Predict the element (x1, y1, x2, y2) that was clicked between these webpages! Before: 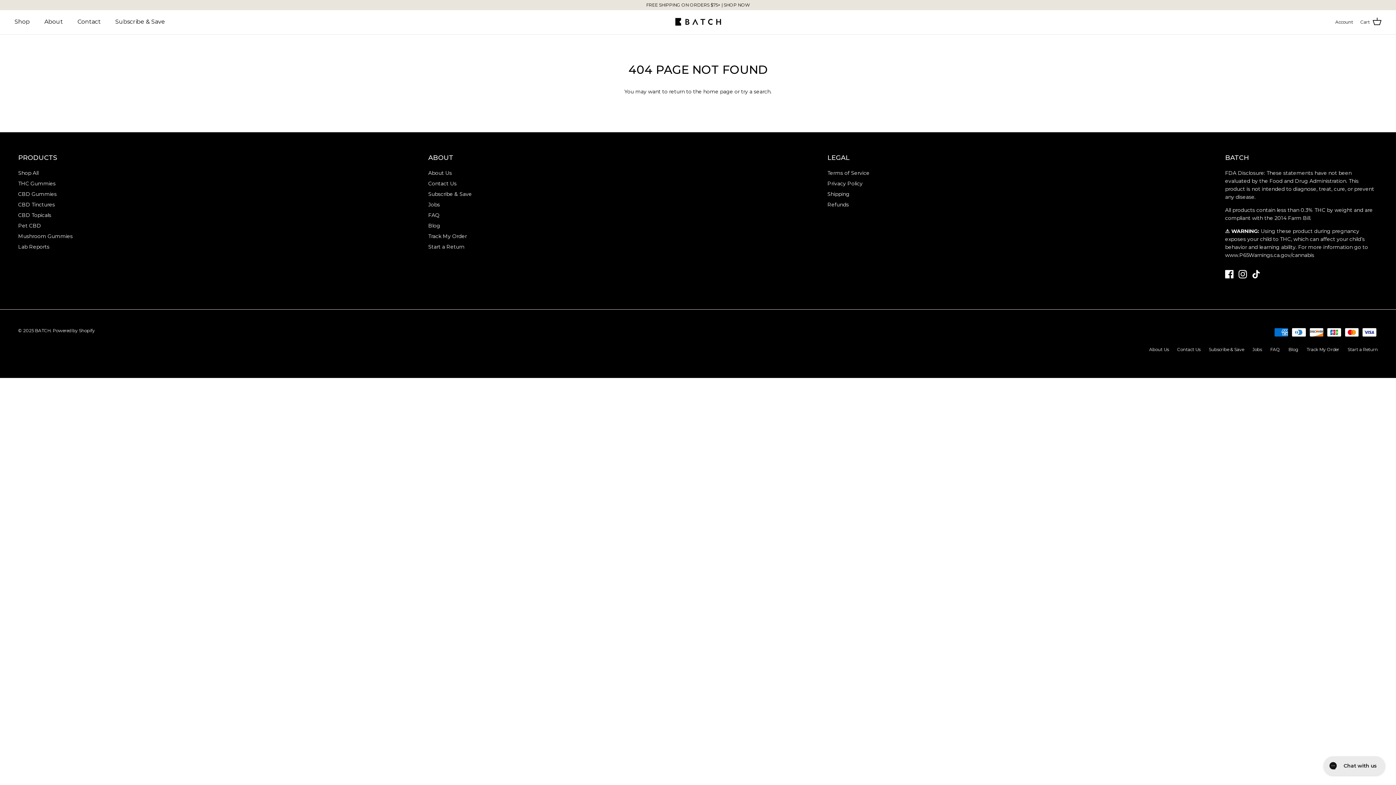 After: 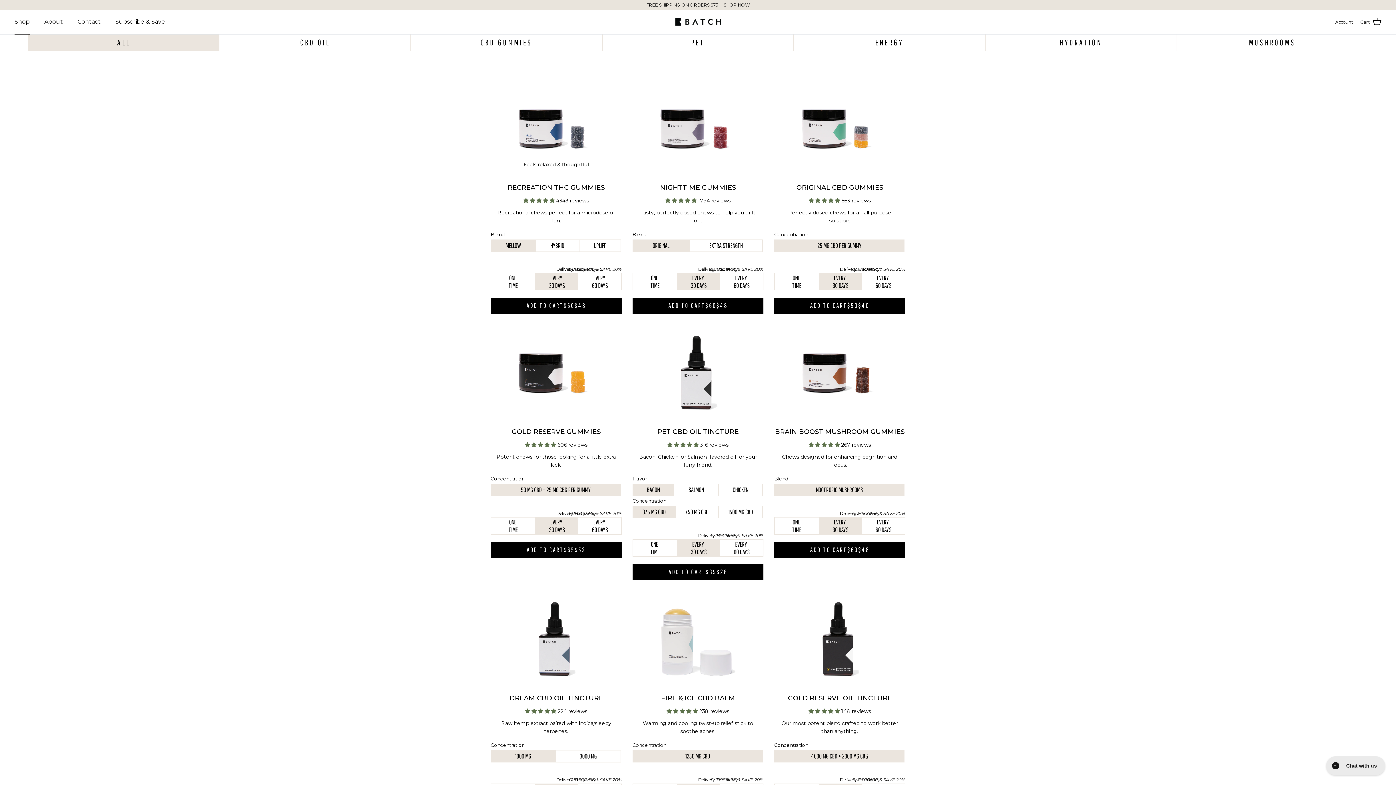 Action: bbox: (18, 169, 38, 176) label: Shop All